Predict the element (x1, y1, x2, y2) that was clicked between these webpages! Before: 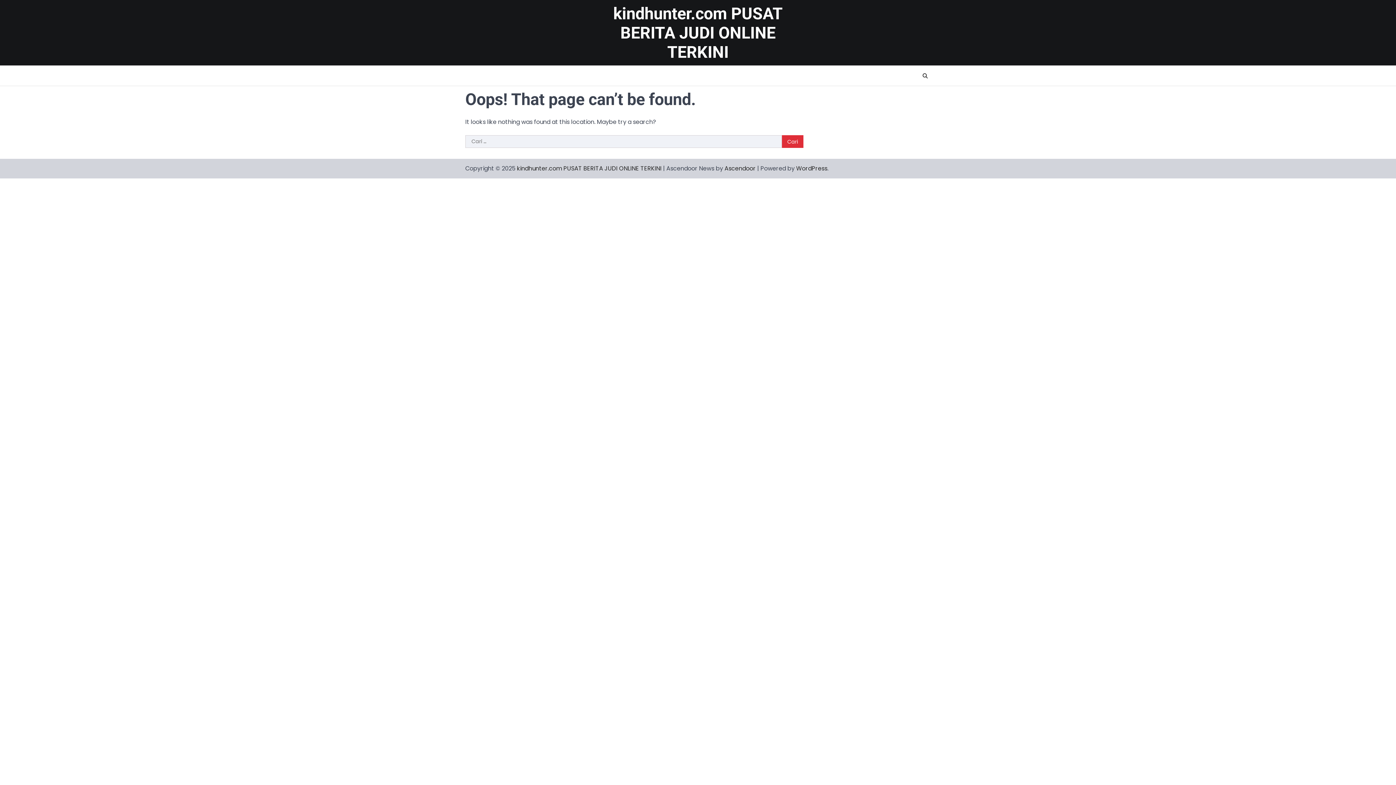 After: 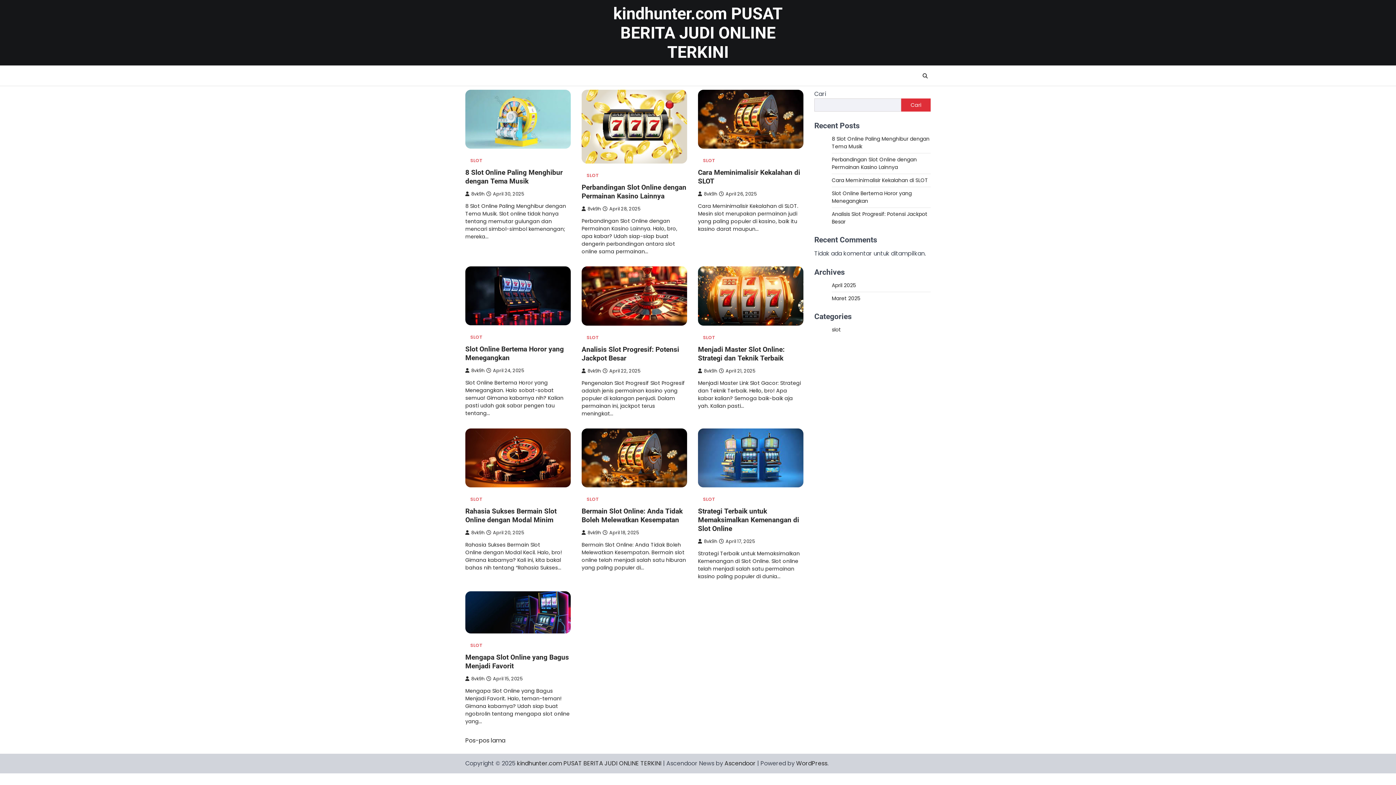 Action: bbox: (517, 164, 661, 172) label: kindhunter.com PUSAT BERITA JUDI ONLINE TERKINI